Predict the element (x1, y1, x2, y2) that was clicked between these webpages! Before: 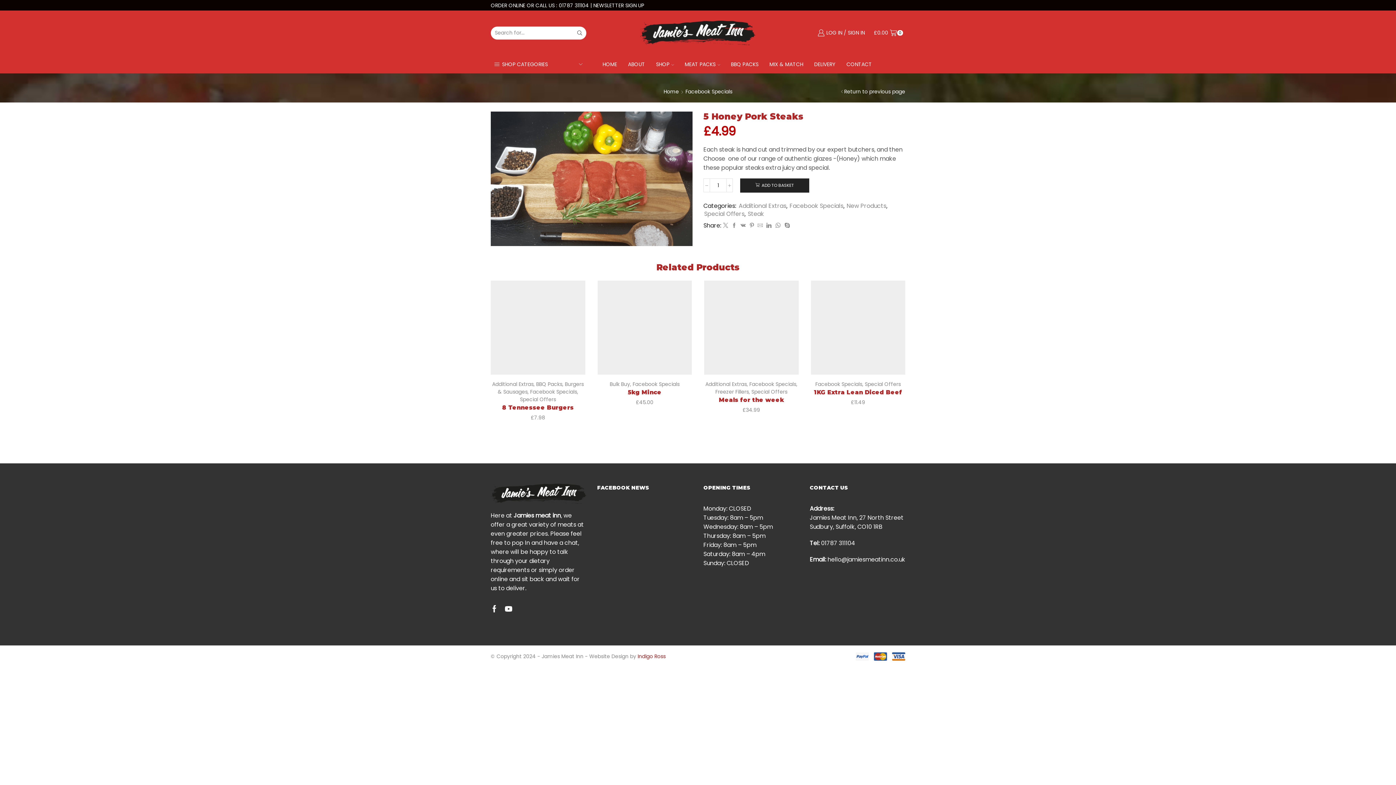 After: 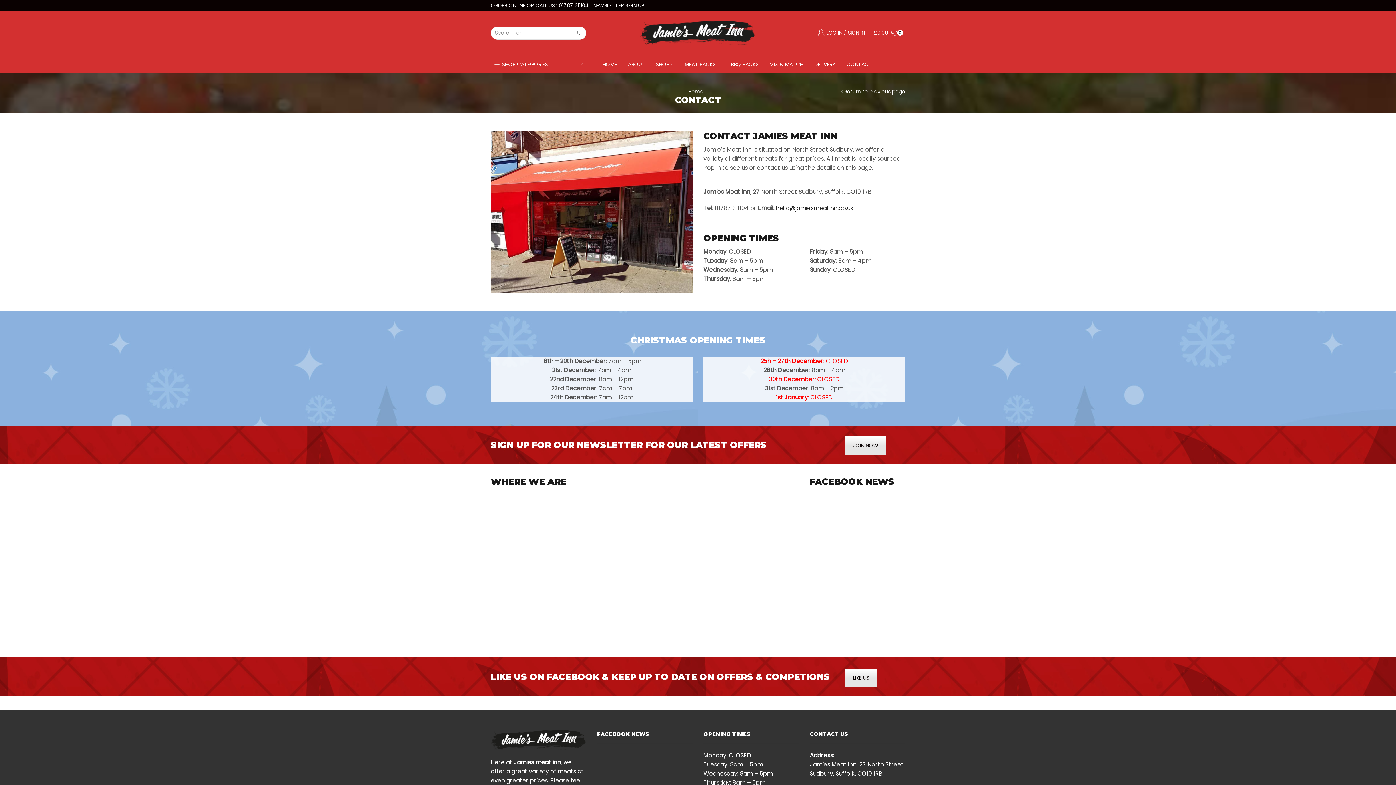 Action: bbox: (841, 55, 877, 73) label: CONTACT